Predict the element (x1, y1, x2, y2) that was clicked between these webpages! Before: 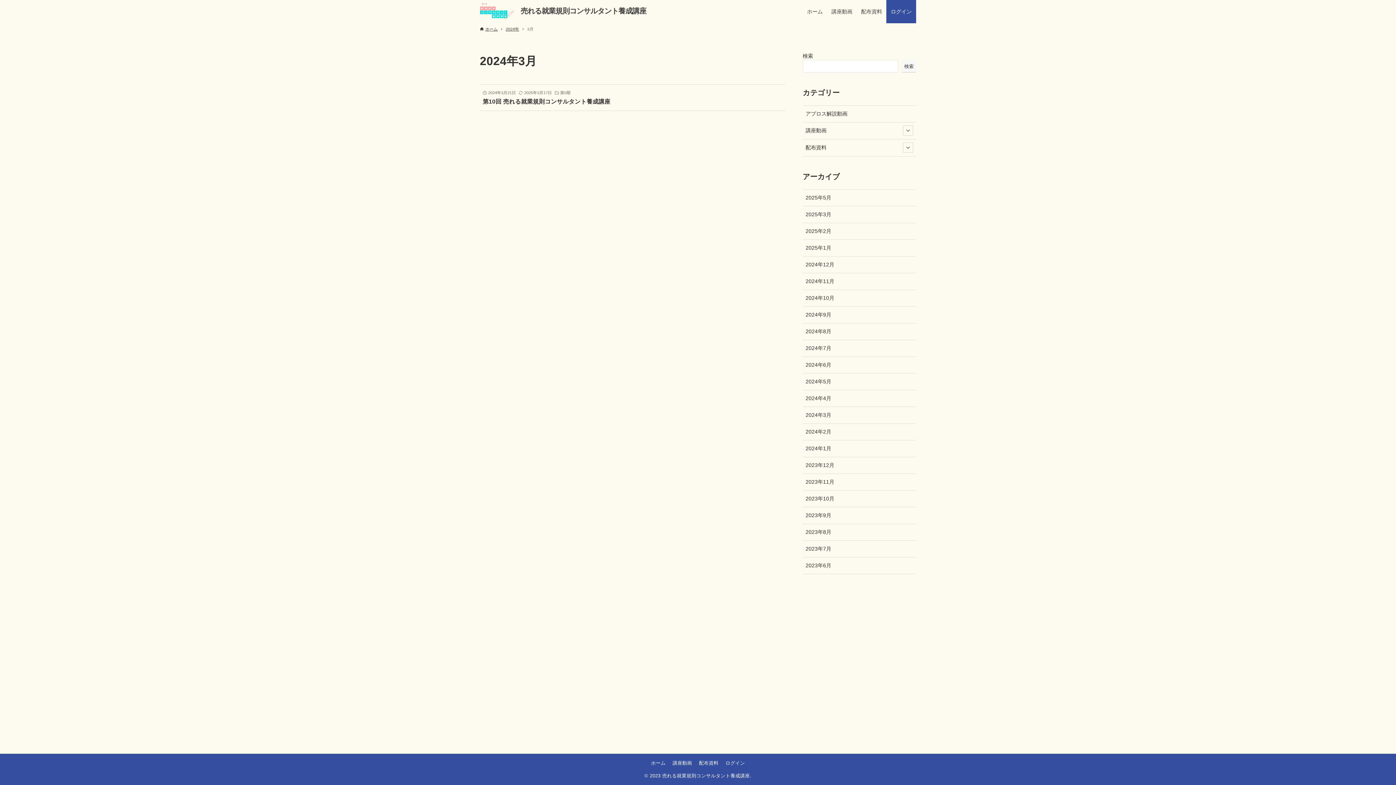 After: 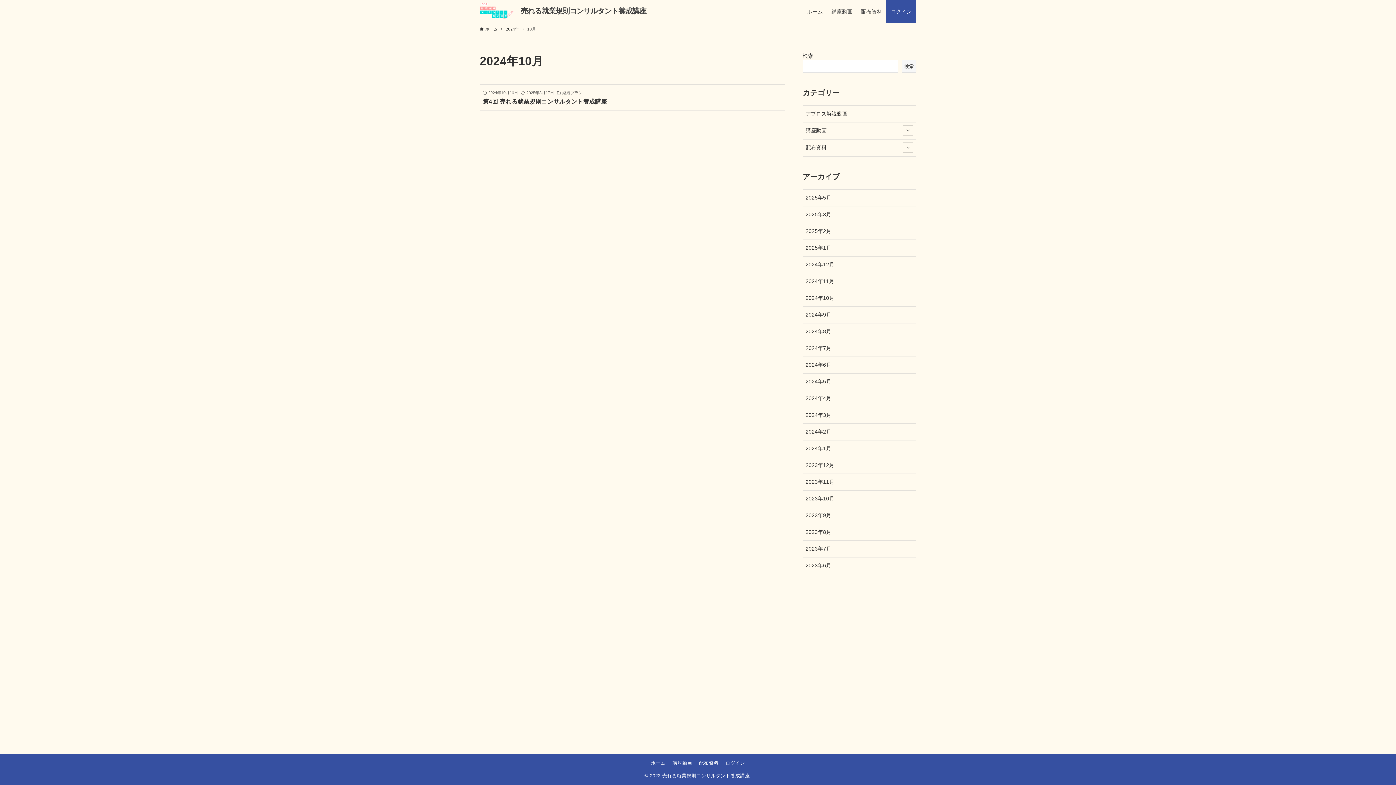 Action: bbox: (802, 290, 916, 306) label: 2024年10月